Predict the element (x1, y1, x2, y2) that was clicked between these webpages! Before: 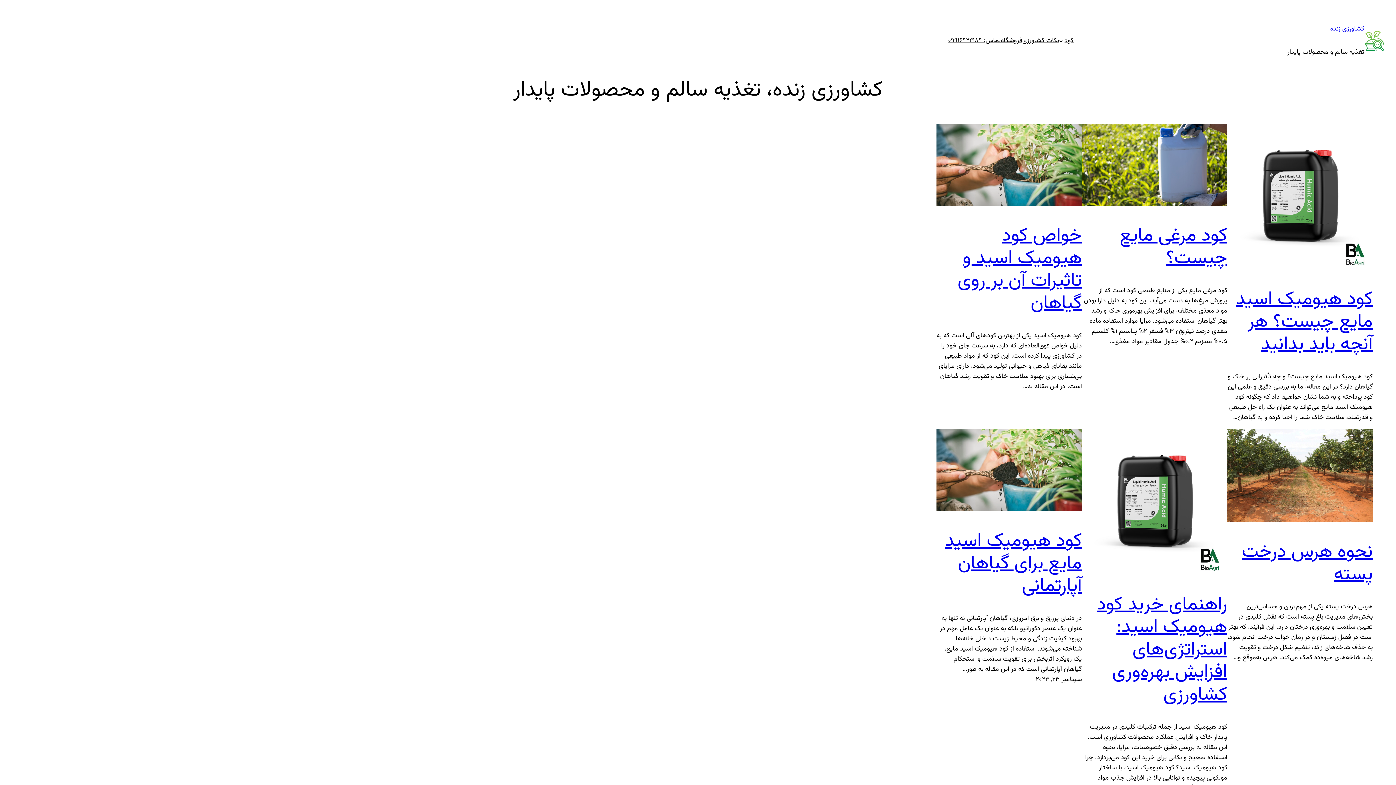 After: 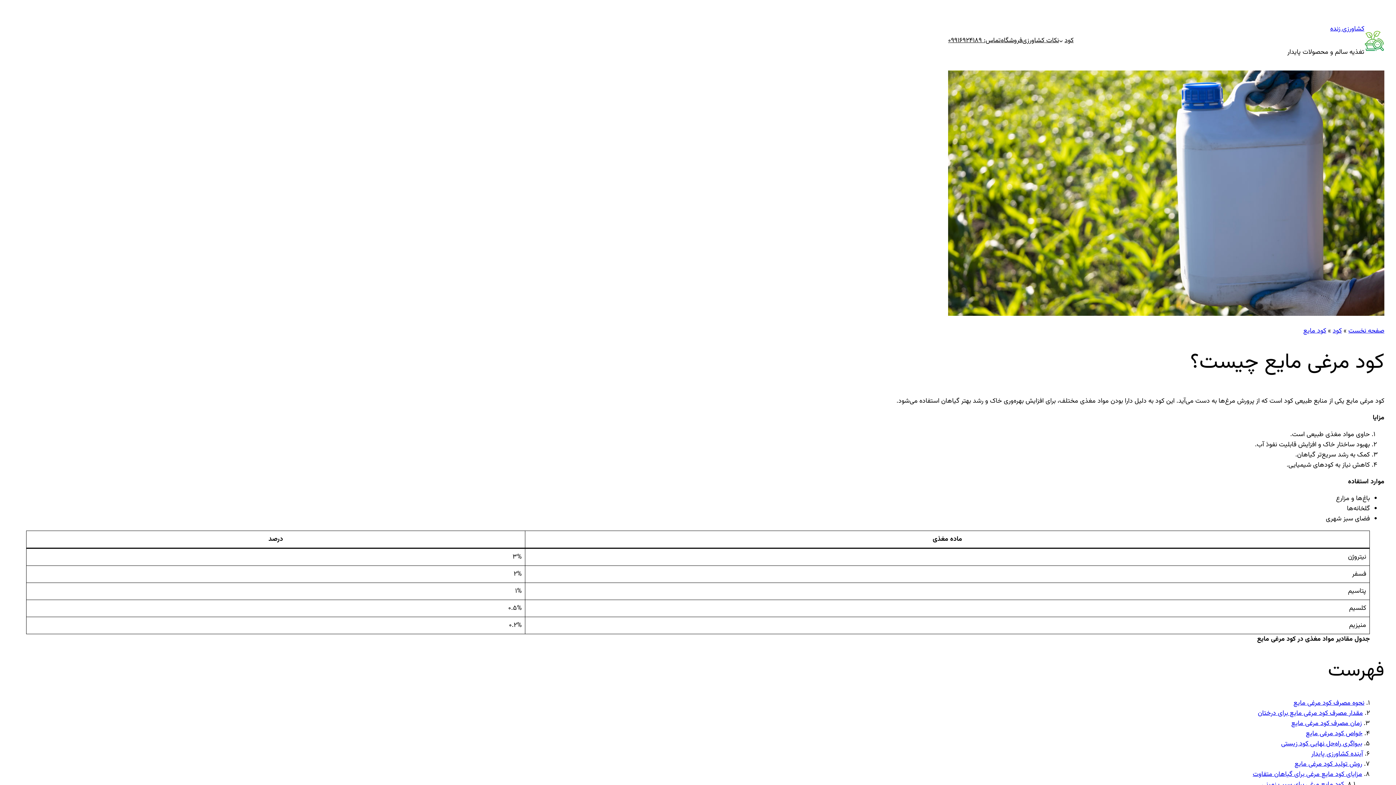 Action: bbox: (1120, 221, 1227, 273) label: کود مرغی مایع چیست؟